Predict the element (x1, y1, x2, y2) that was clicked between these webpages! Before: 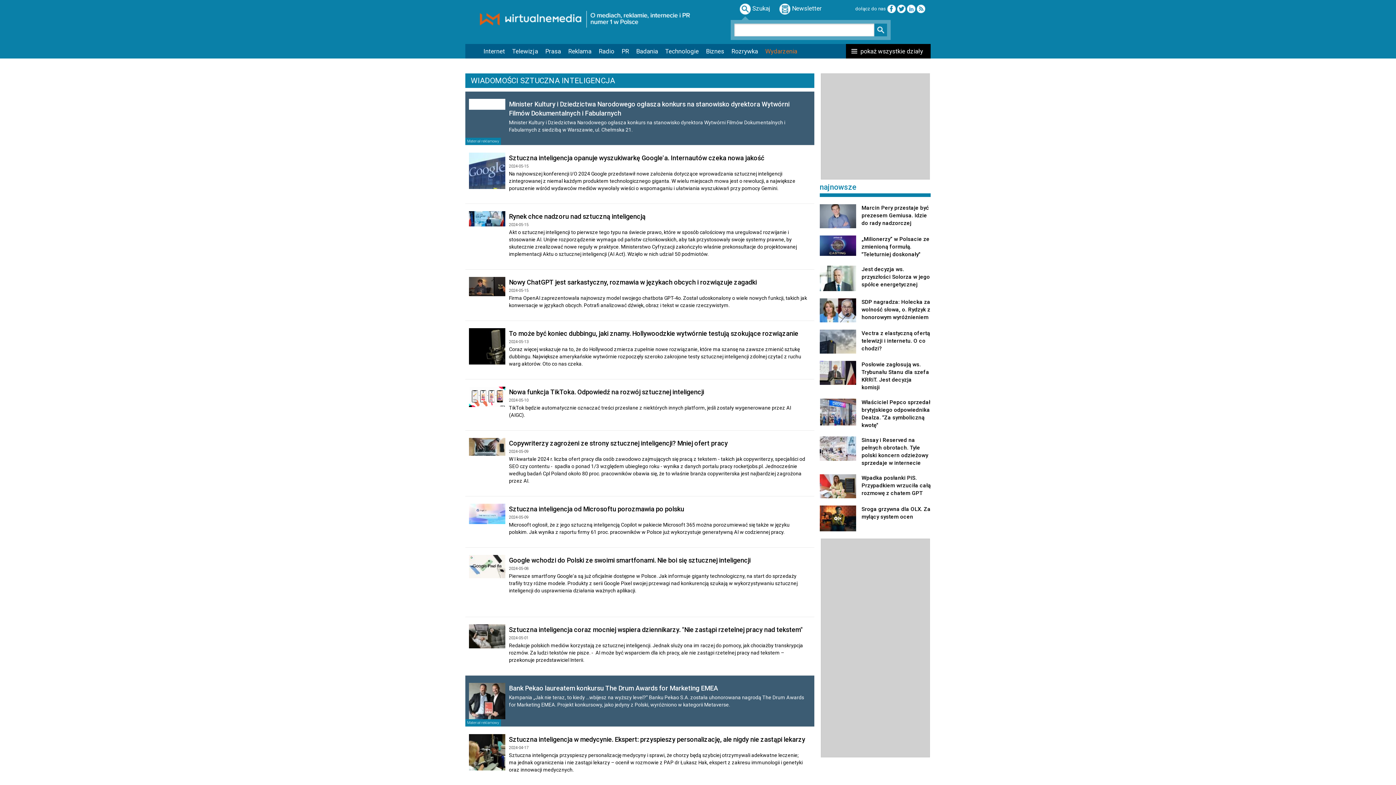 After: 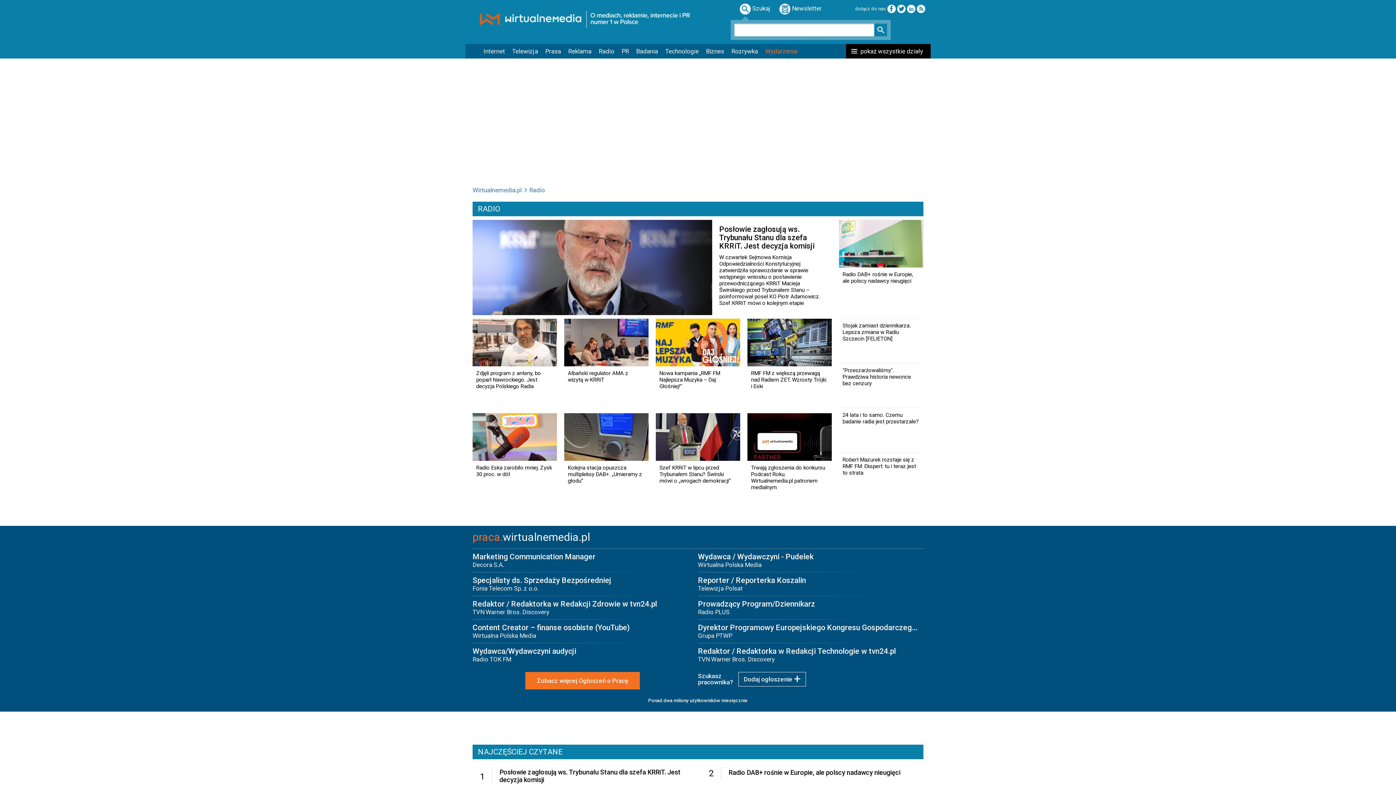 Action: label: Radio bbox: (595, 44, 618, 58)